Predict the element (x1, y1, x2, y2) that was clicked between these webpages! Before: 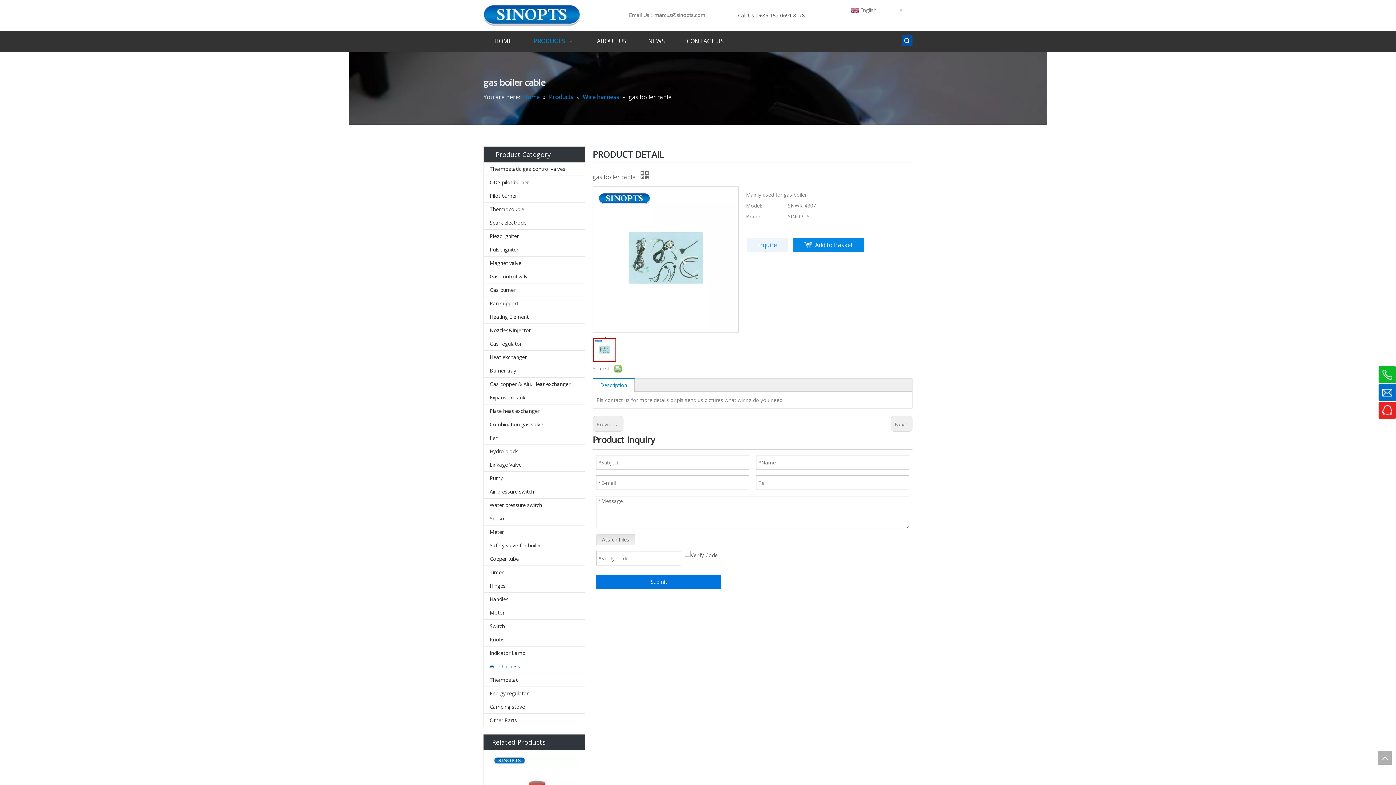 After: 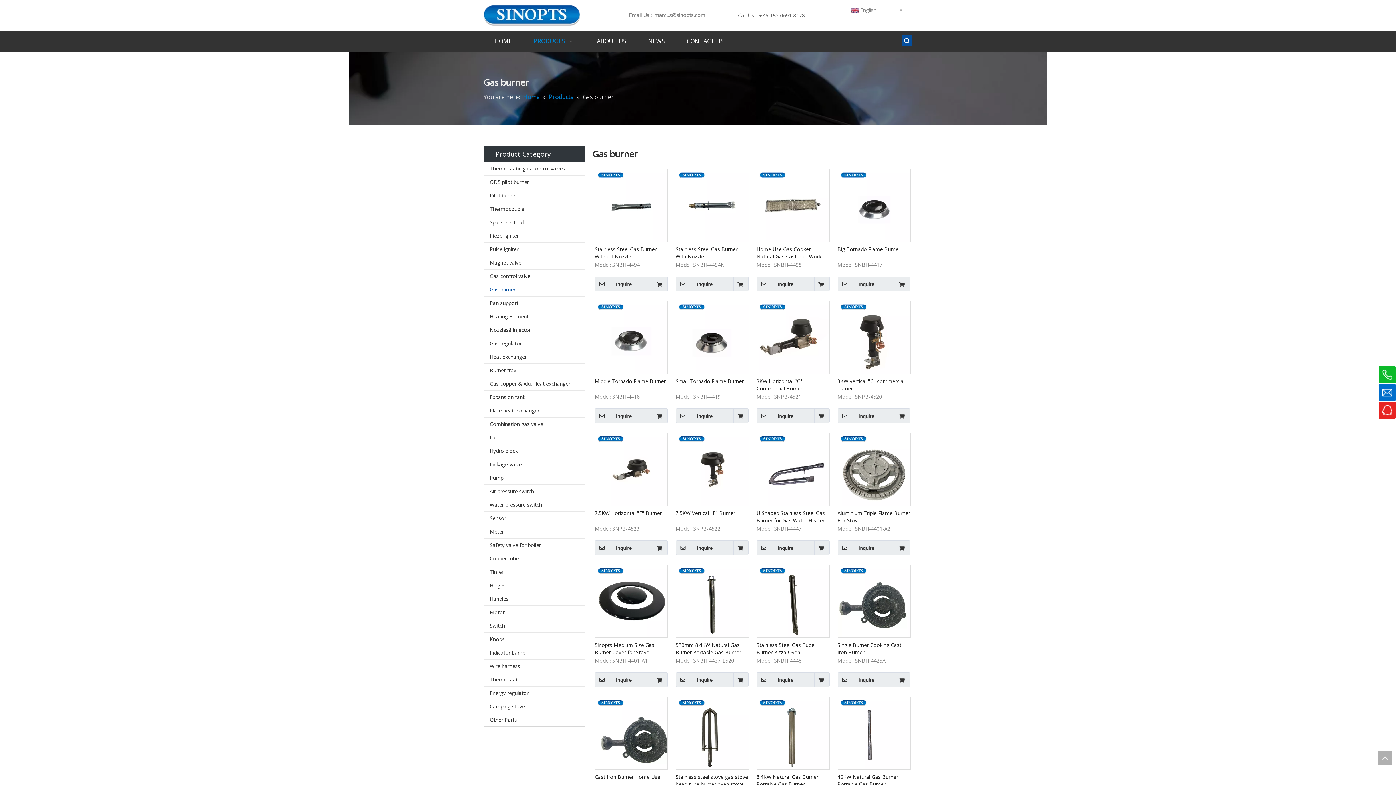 Action: bbox: (484, 283, 585, 296) label: Gas burner